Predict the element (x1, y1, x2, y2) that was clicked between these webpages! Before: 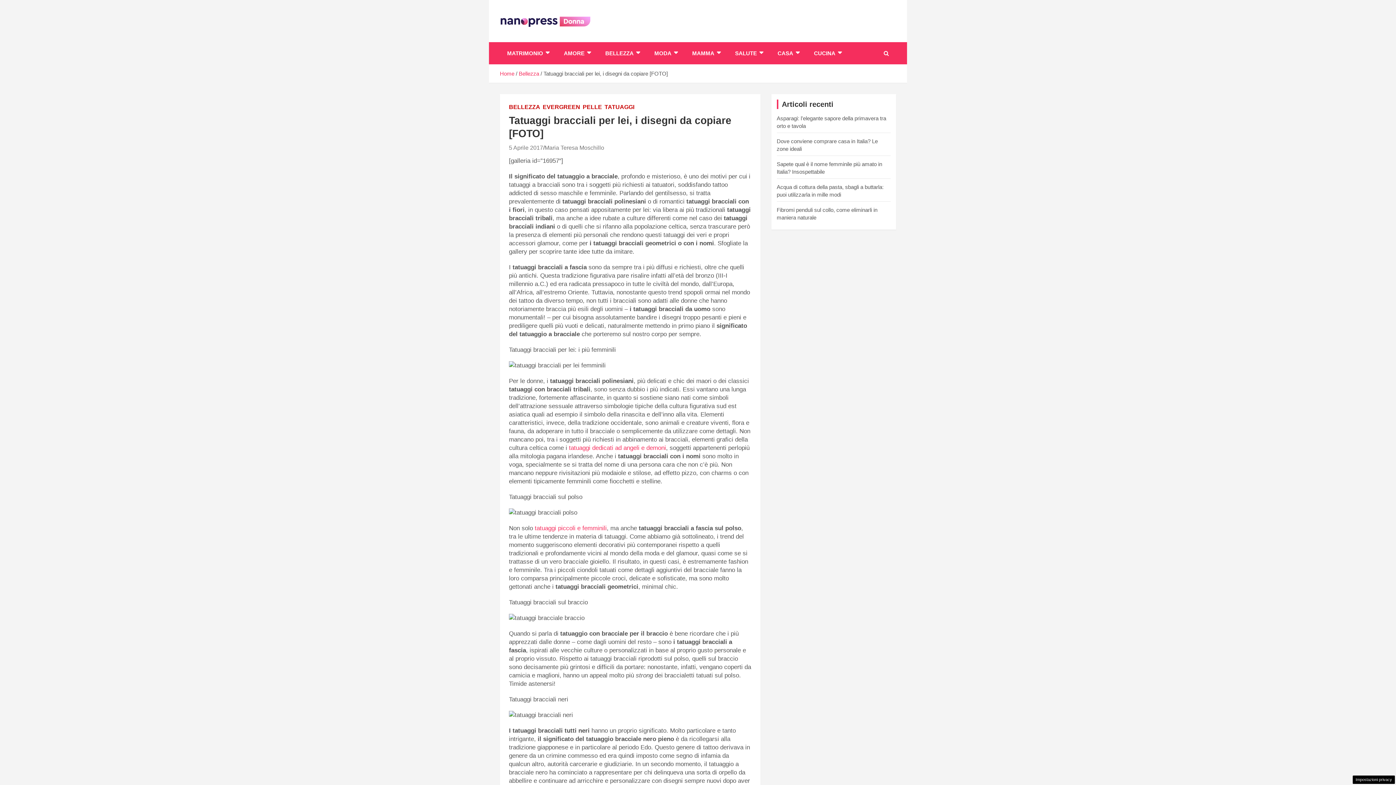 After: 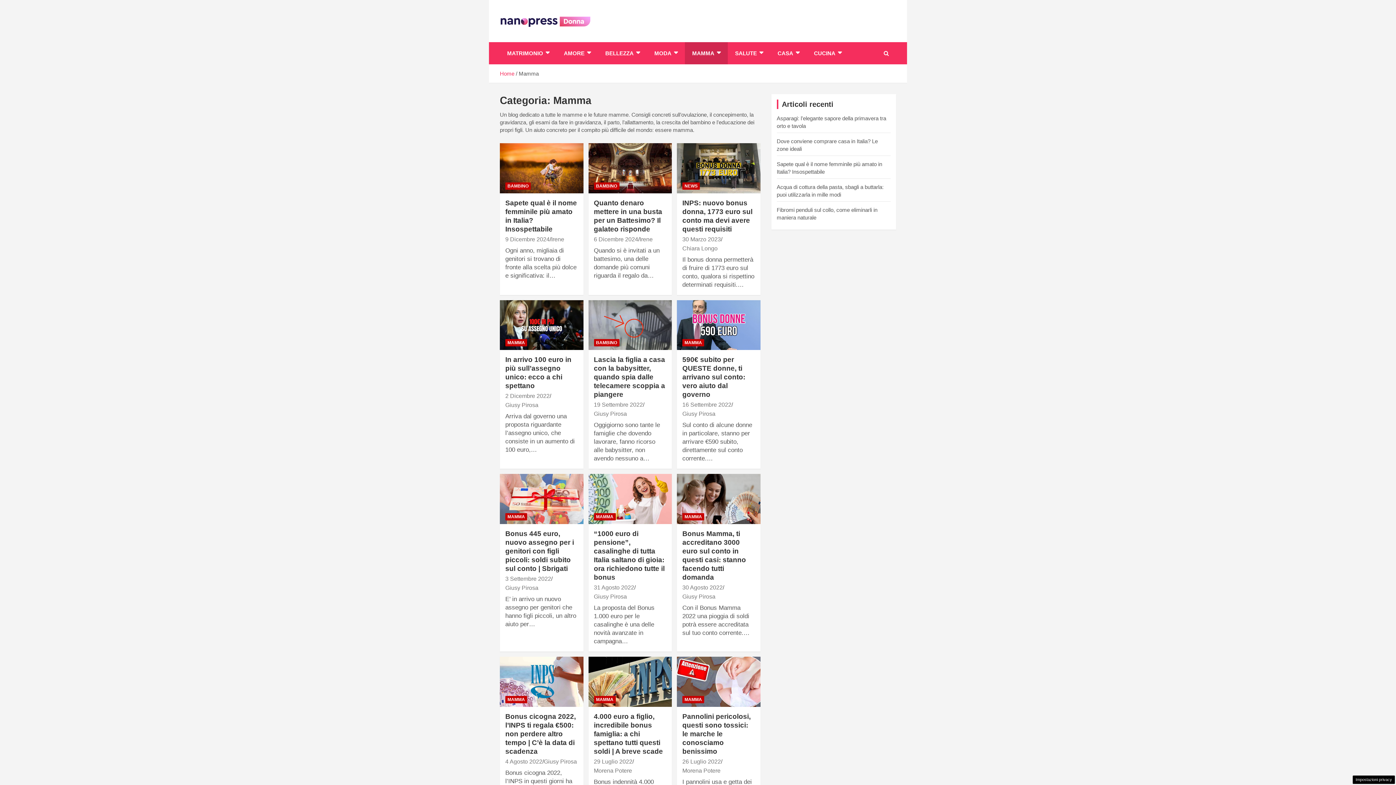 Action: label: MAMMA bbox: (685, 42, 728, 64)